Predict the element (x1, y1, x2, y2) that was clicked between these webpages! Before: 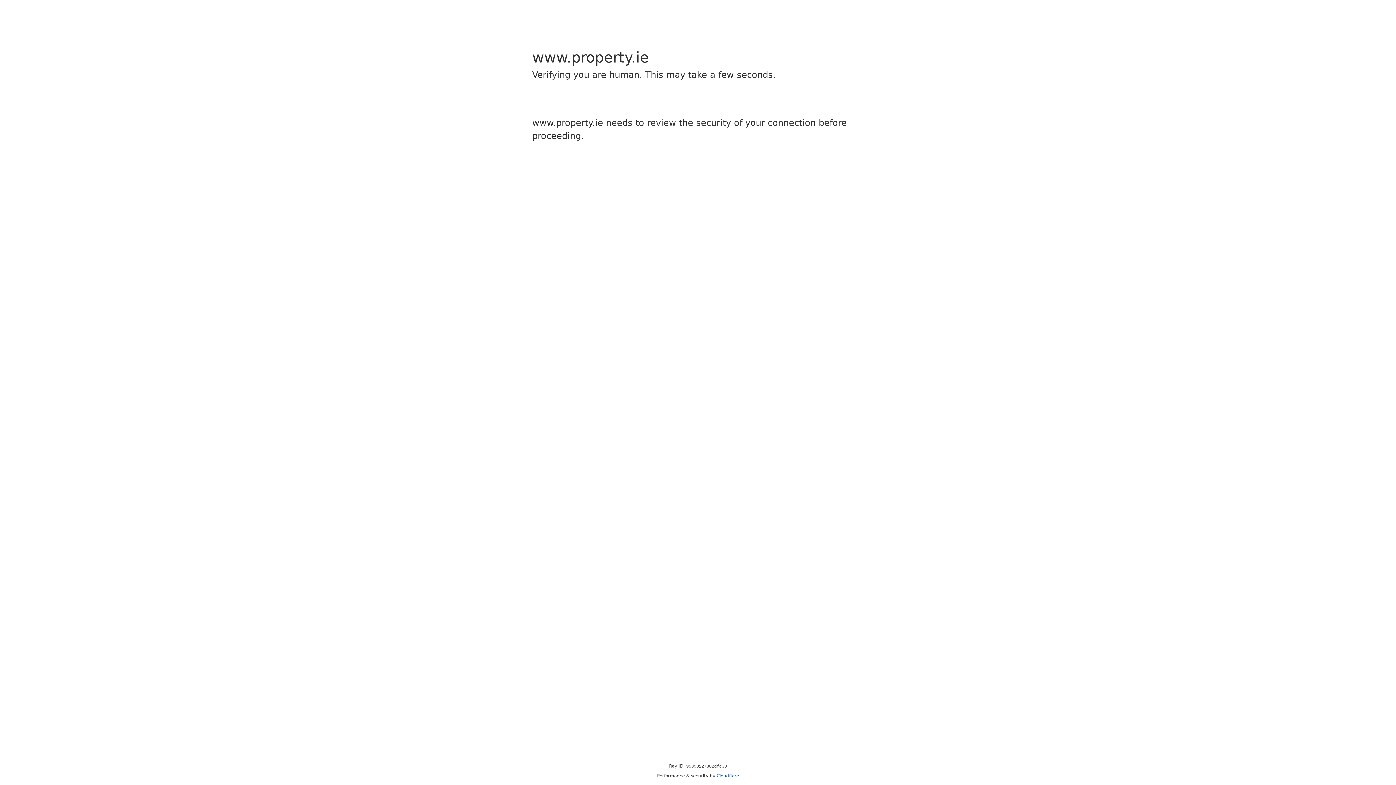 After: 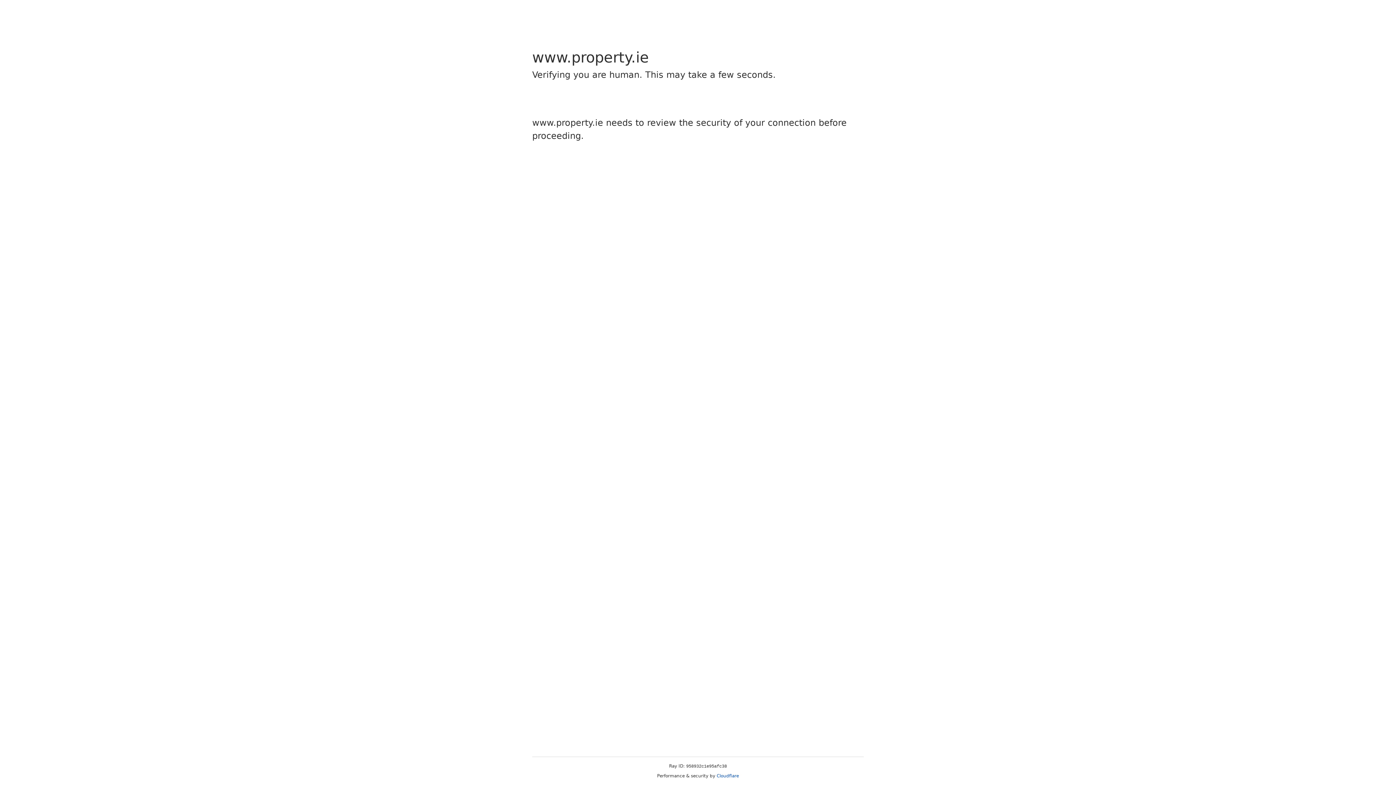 Action: label: Cloudflare bbox: (716, 773, 739, 778)